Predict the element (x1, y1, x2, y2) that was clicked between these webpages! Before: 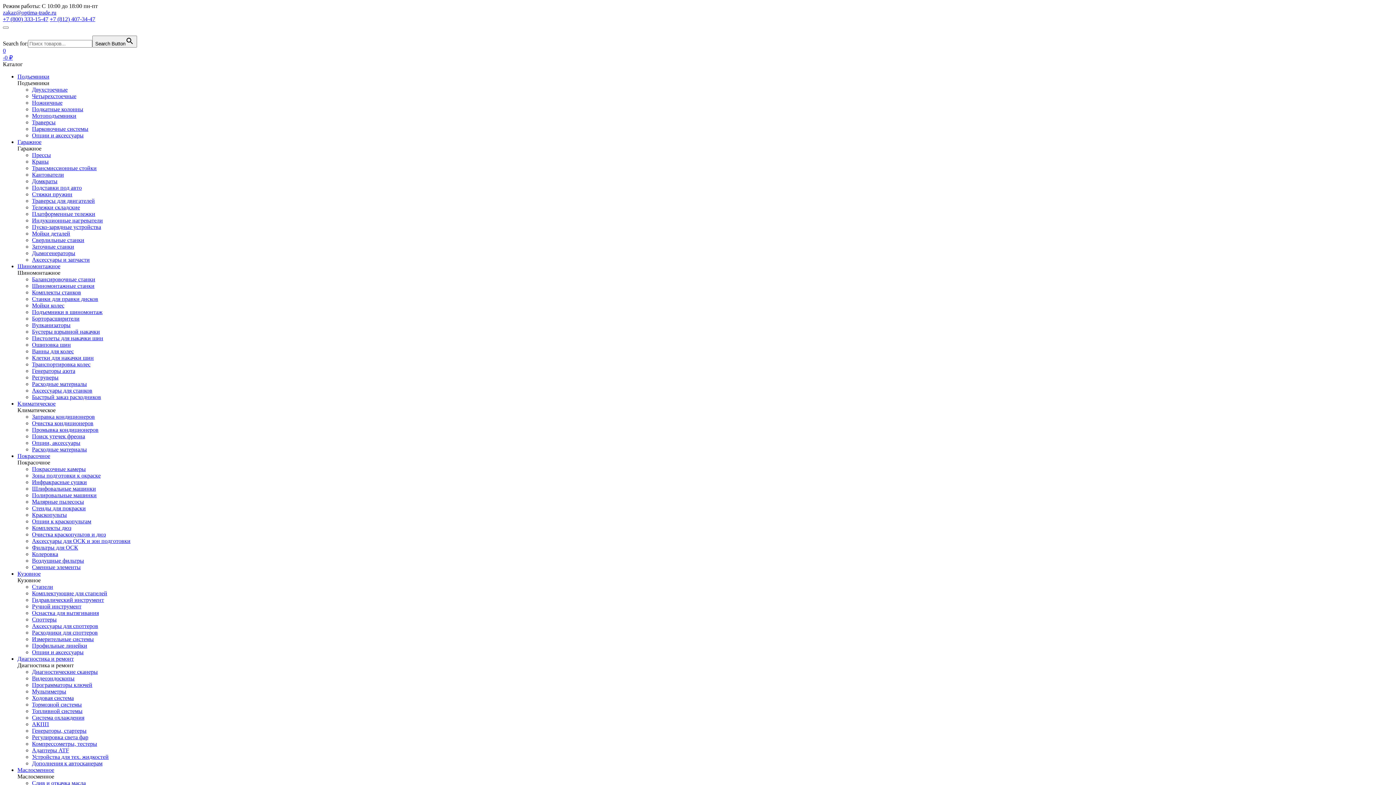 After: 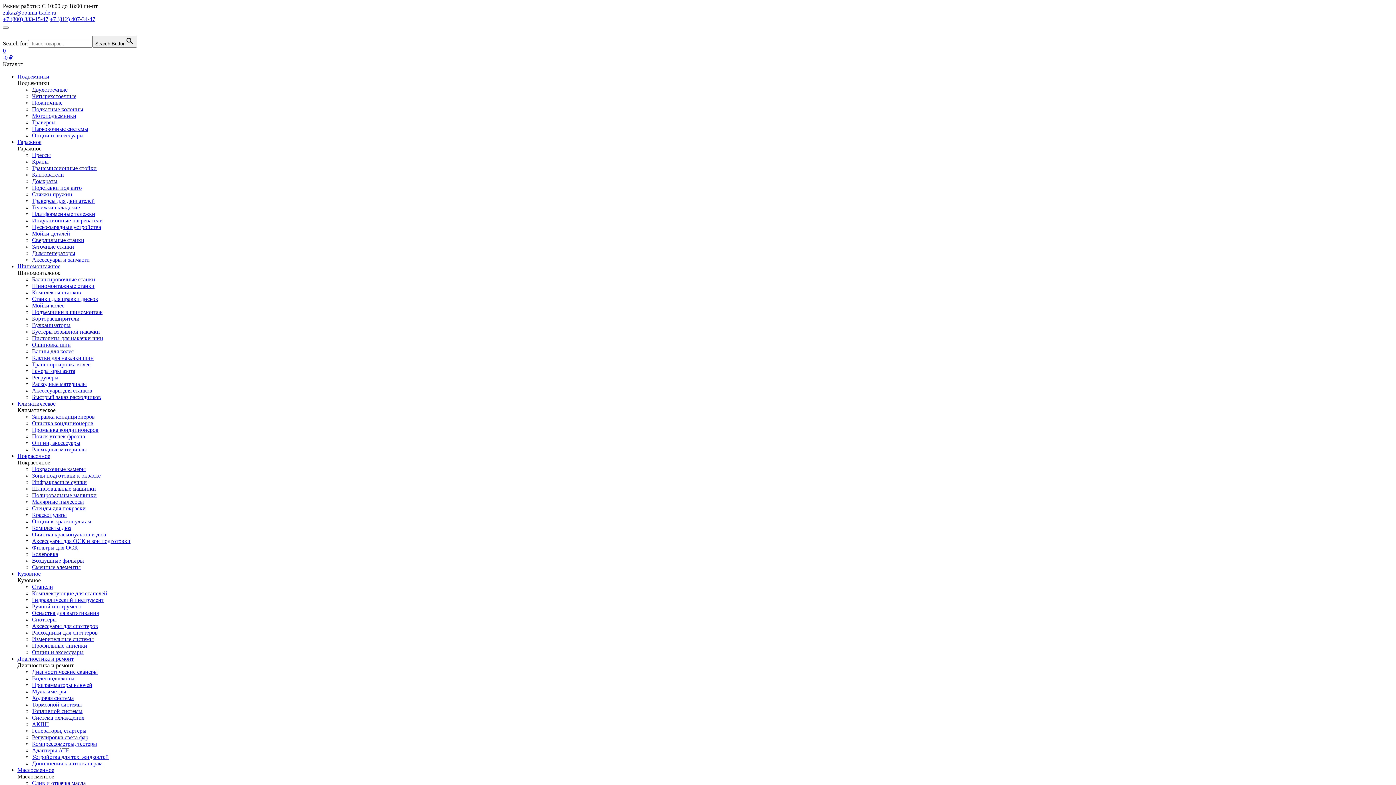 Action: bbox: (32, 165, 96, 171) label: Трансмиссионные стойки